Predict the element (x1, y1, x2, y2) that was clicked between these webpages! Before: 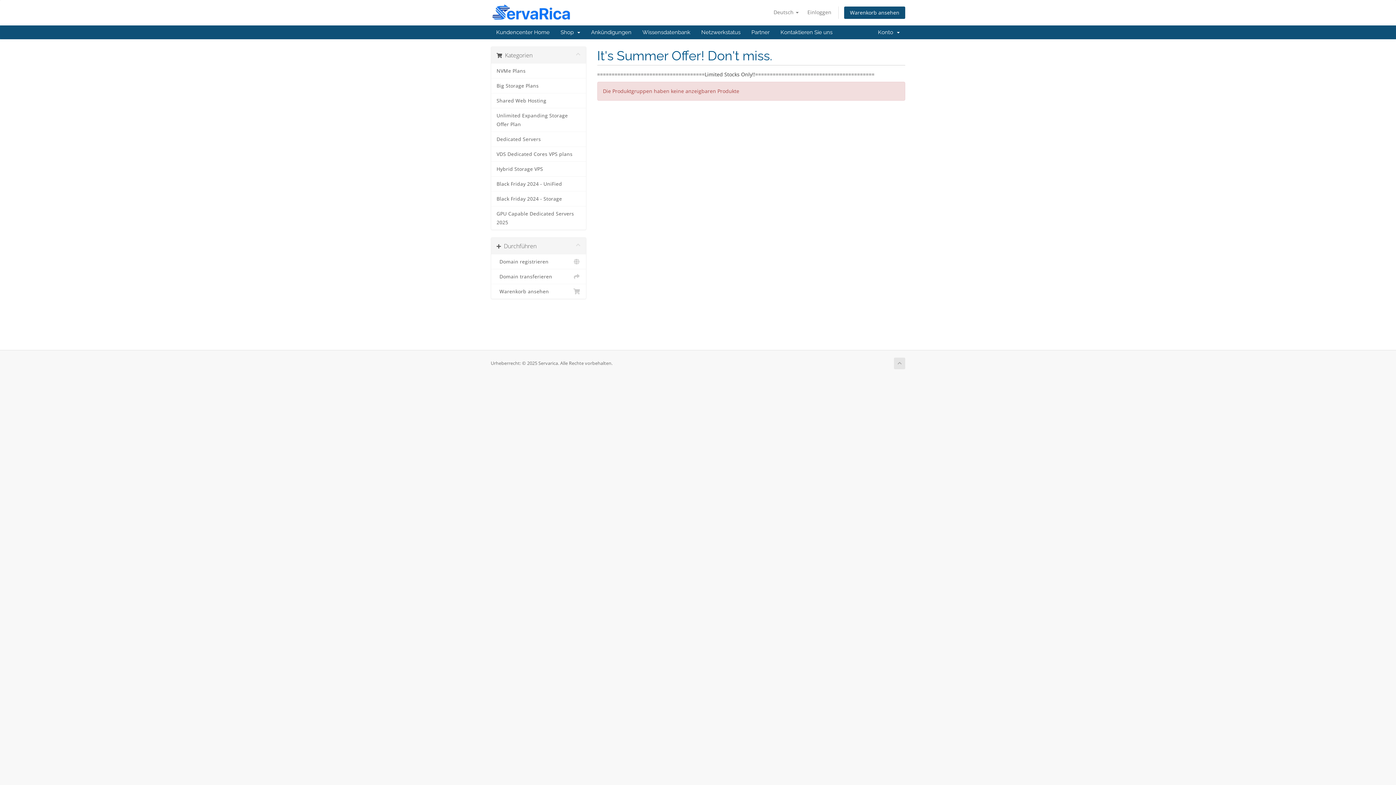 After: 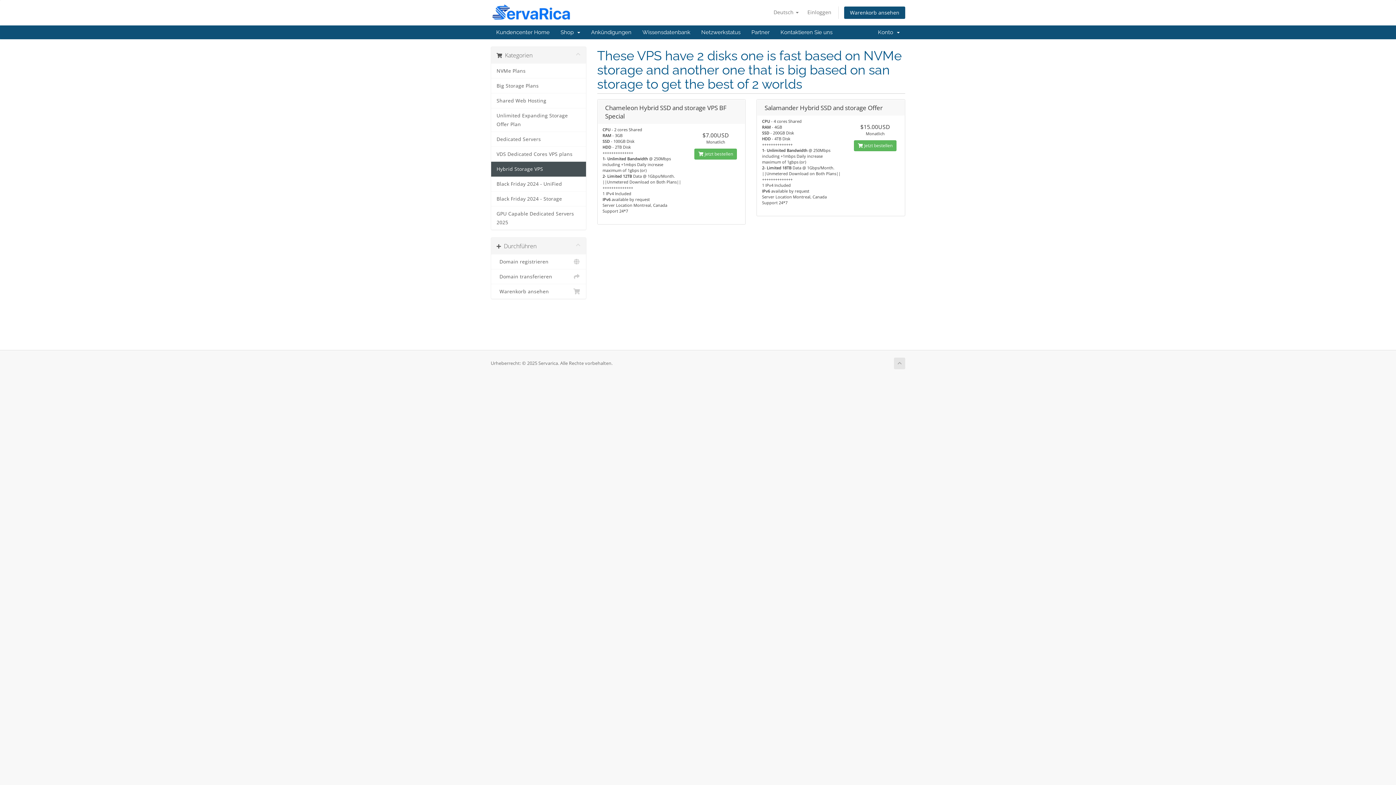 Action: bbox: (491, 161, 586, 176) label: Hybrid Storage VPS